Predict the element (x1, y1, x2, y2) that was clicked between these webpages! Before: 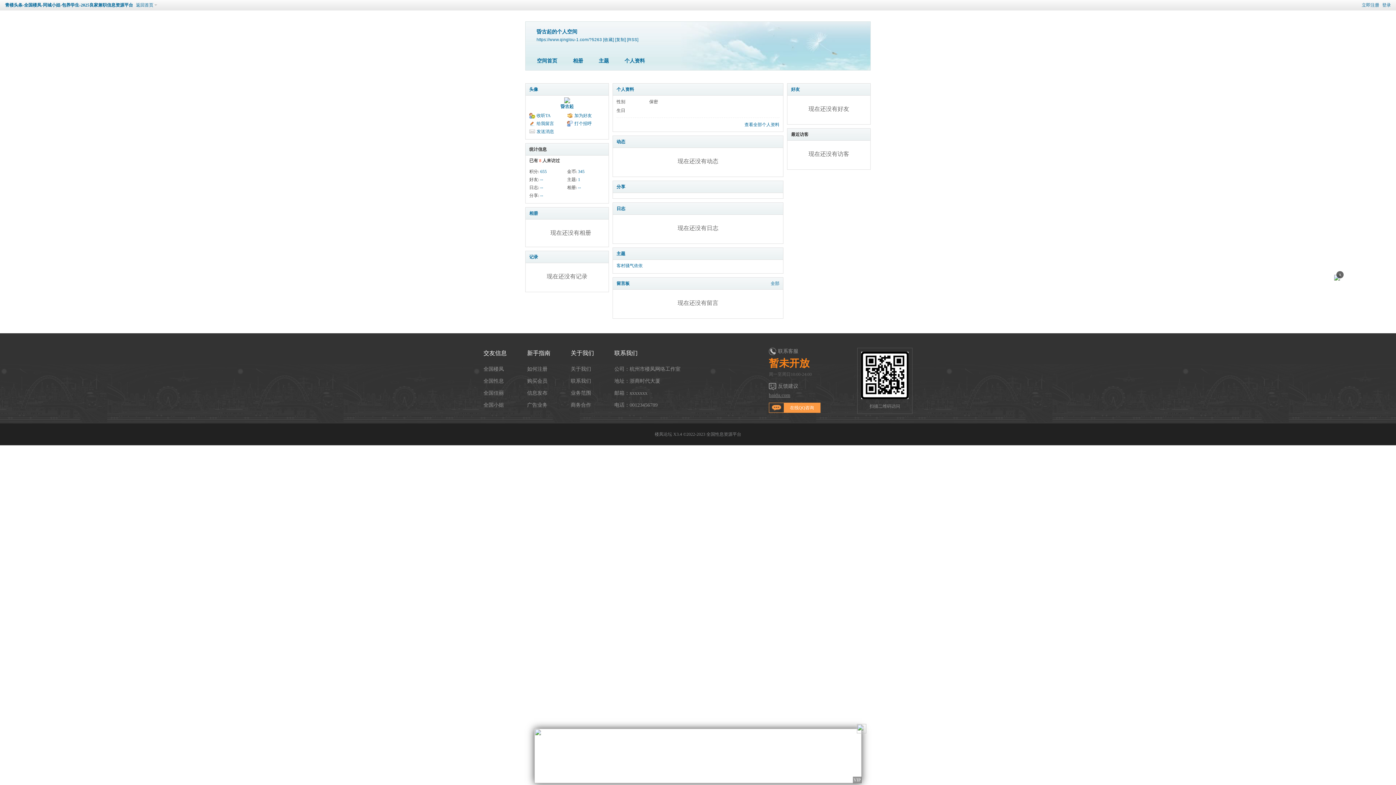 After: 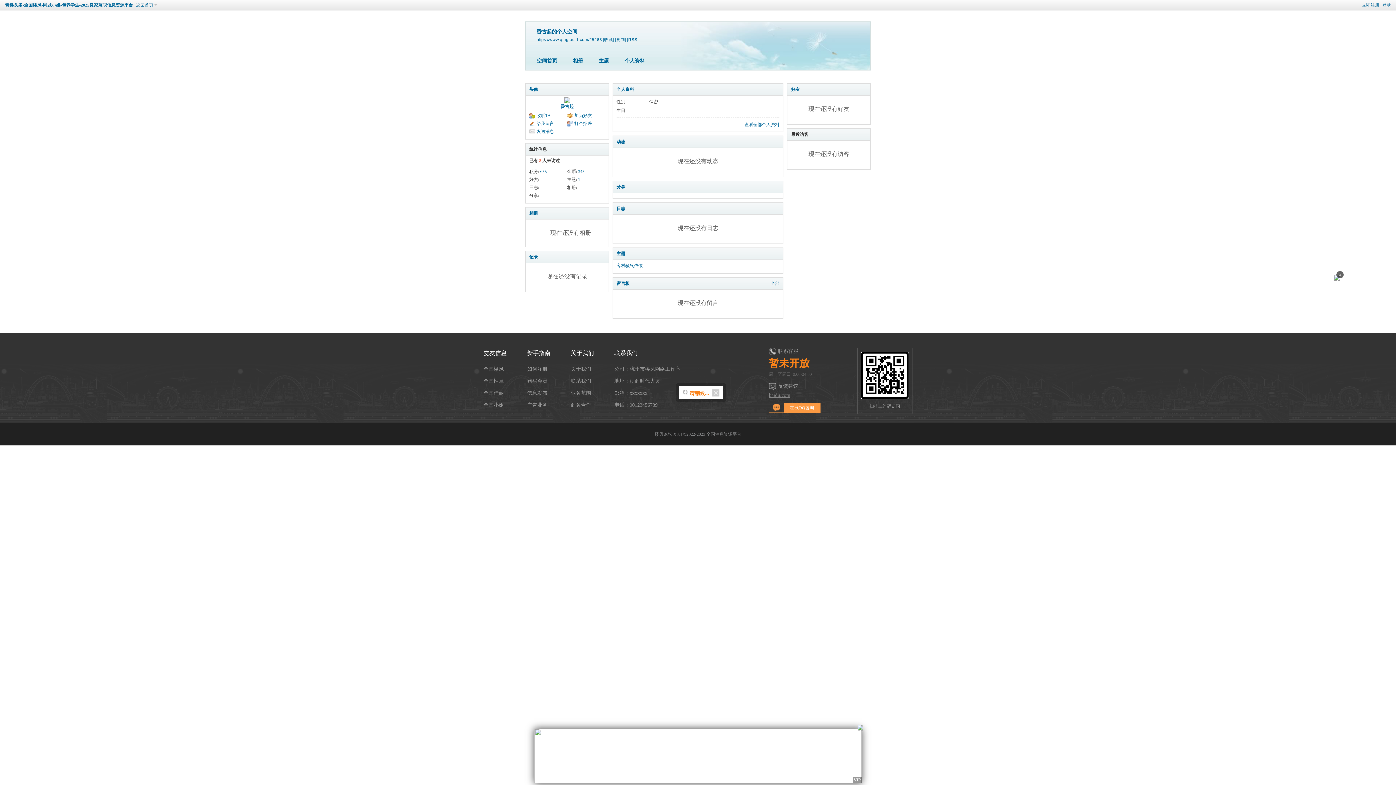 Action: bbox: (529, 112, 550, 118) label: 收听TA